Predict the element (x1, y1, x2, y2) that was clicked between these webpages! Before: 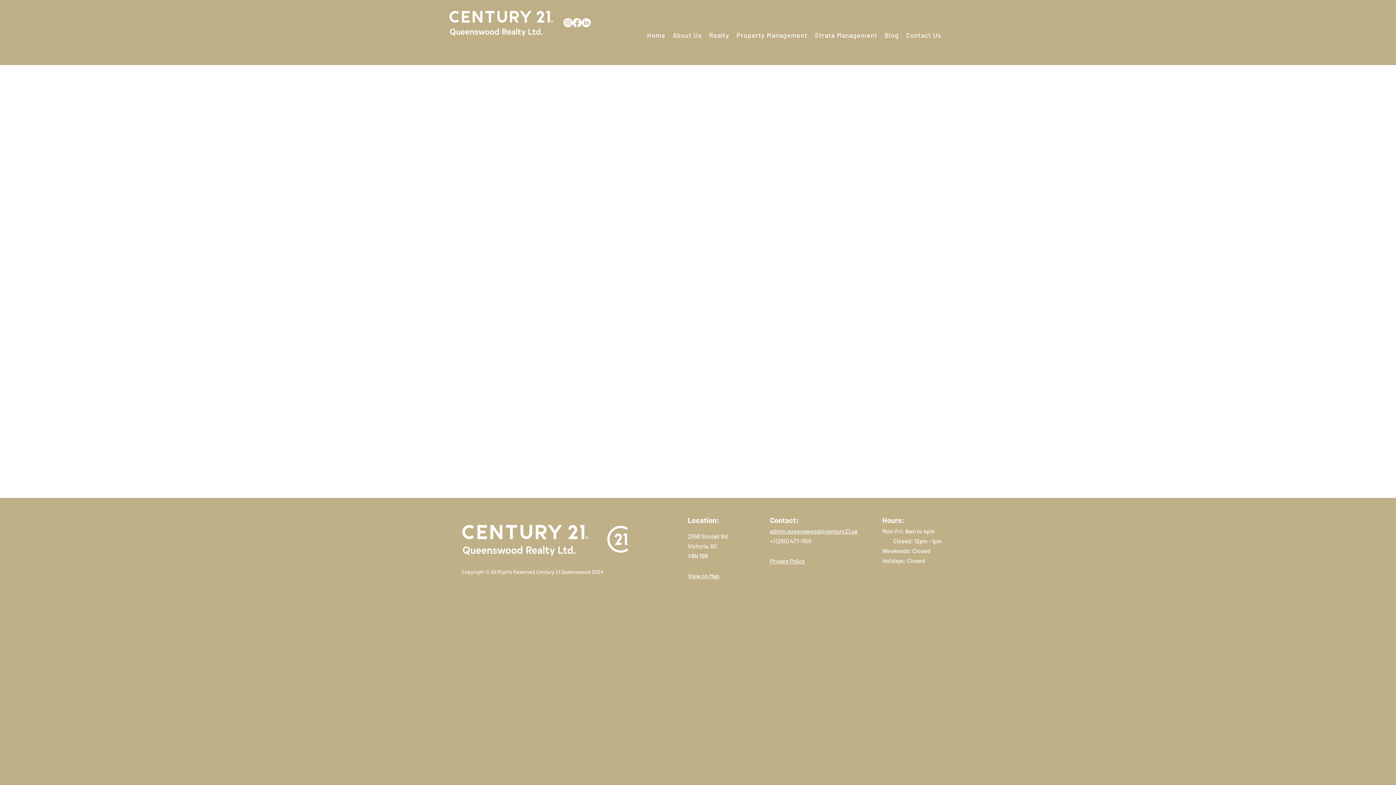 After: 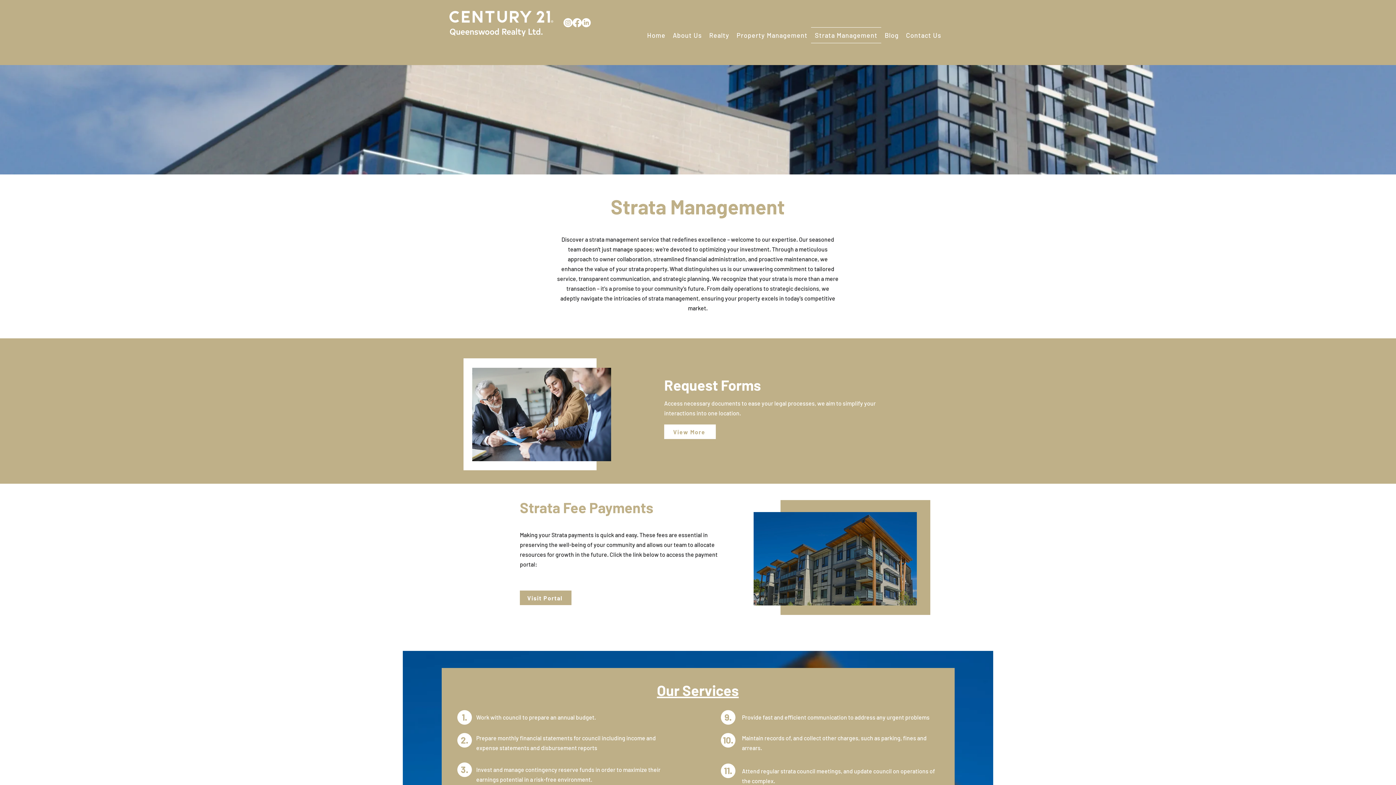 Action: bbox: (811, 27, 881, 43) label: Strata Management